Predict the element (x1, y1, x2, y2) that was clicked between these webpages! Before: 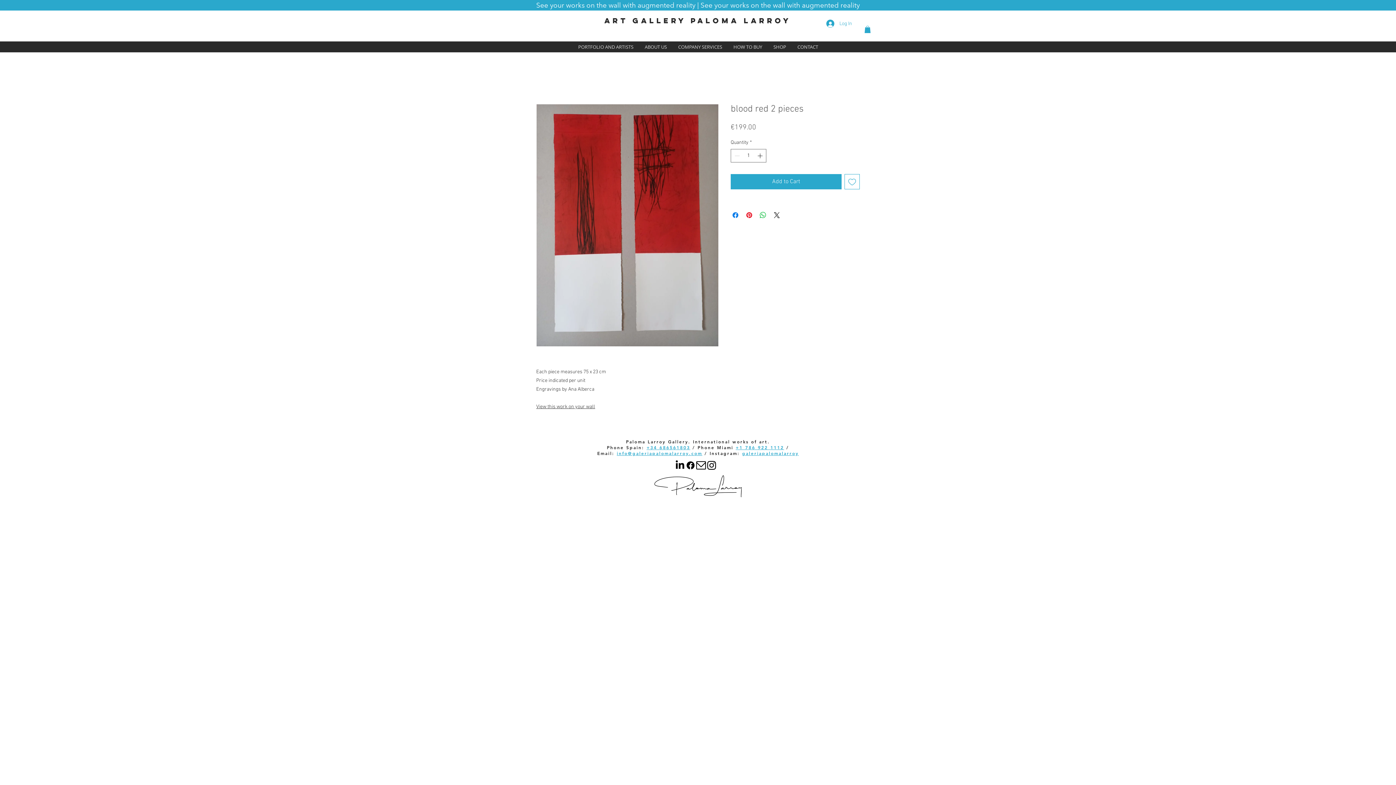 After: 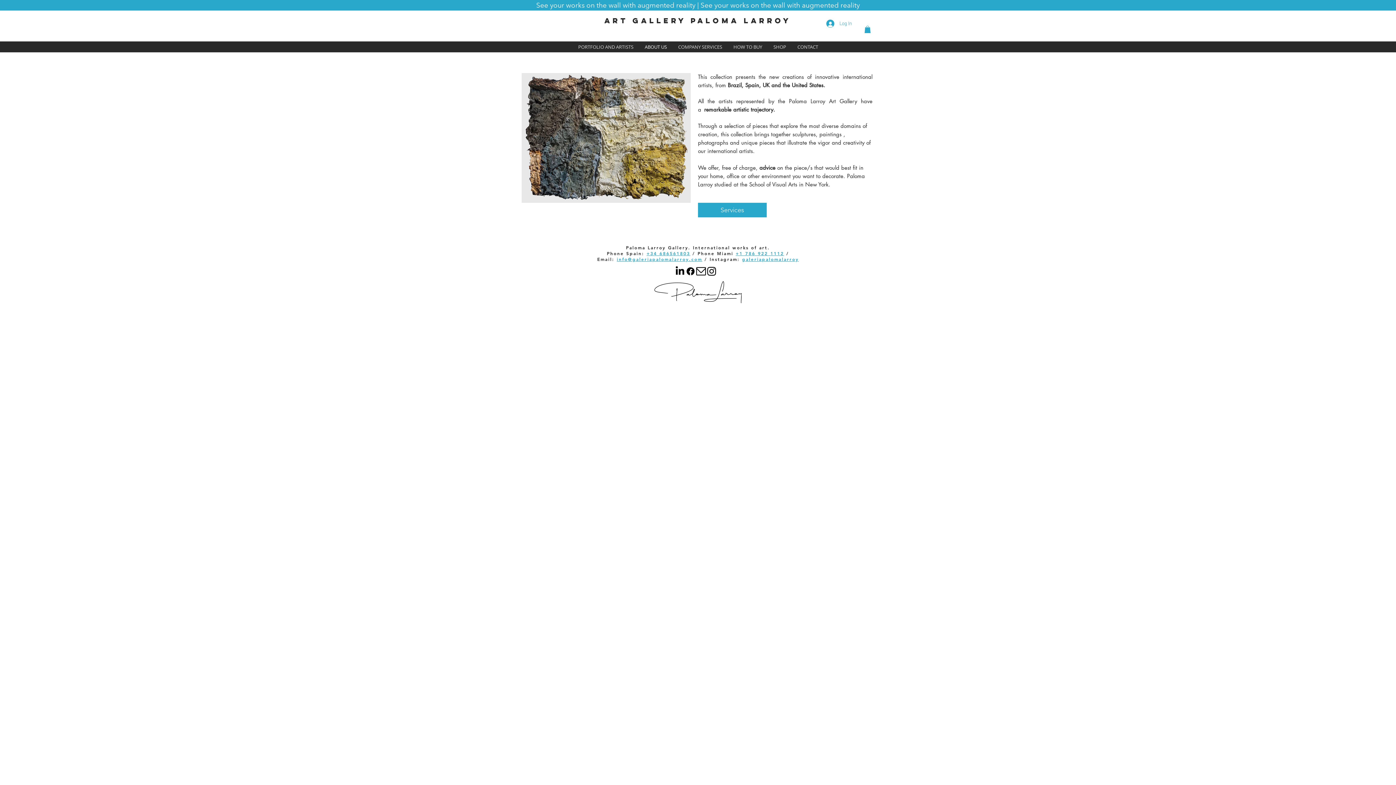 Action: label: ABOUT US bbox: (639, 41, 672, 52)